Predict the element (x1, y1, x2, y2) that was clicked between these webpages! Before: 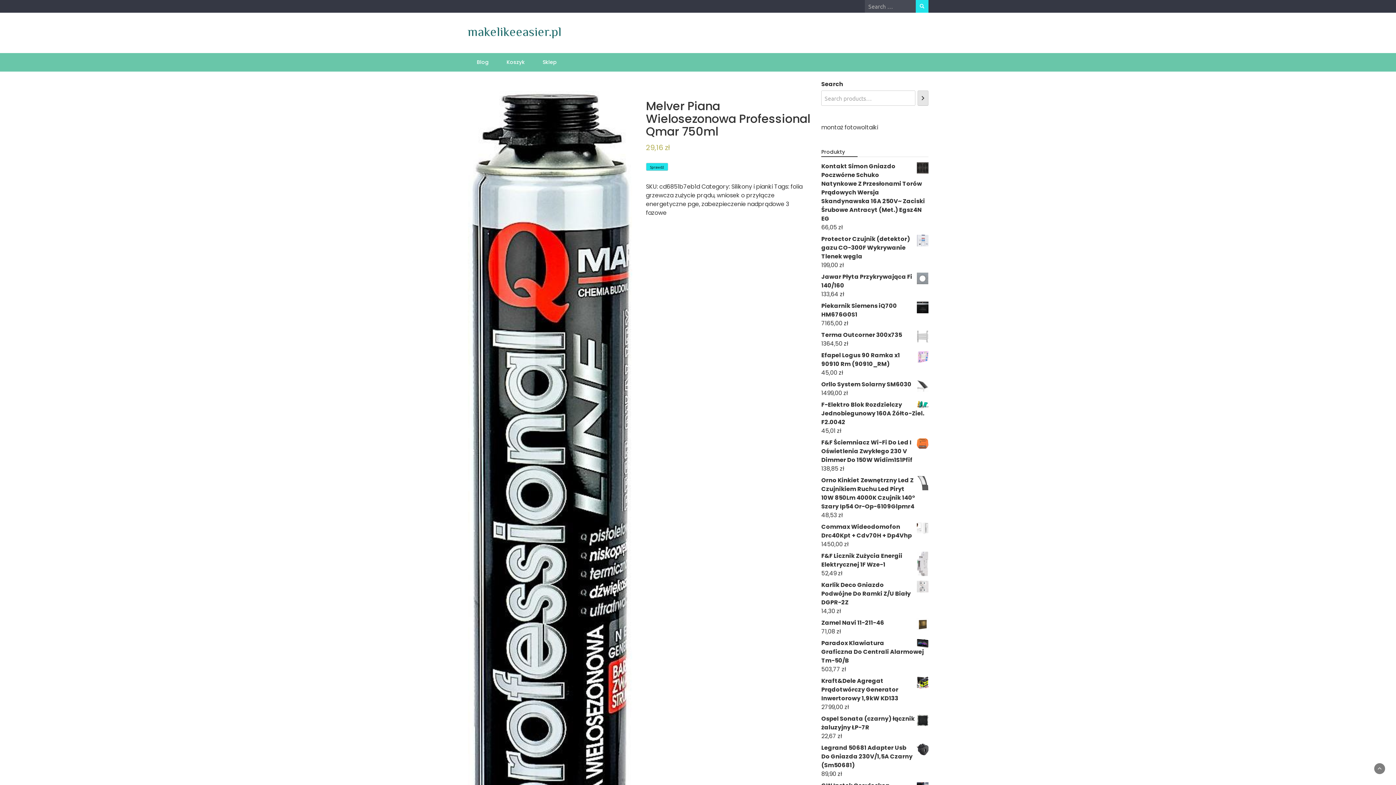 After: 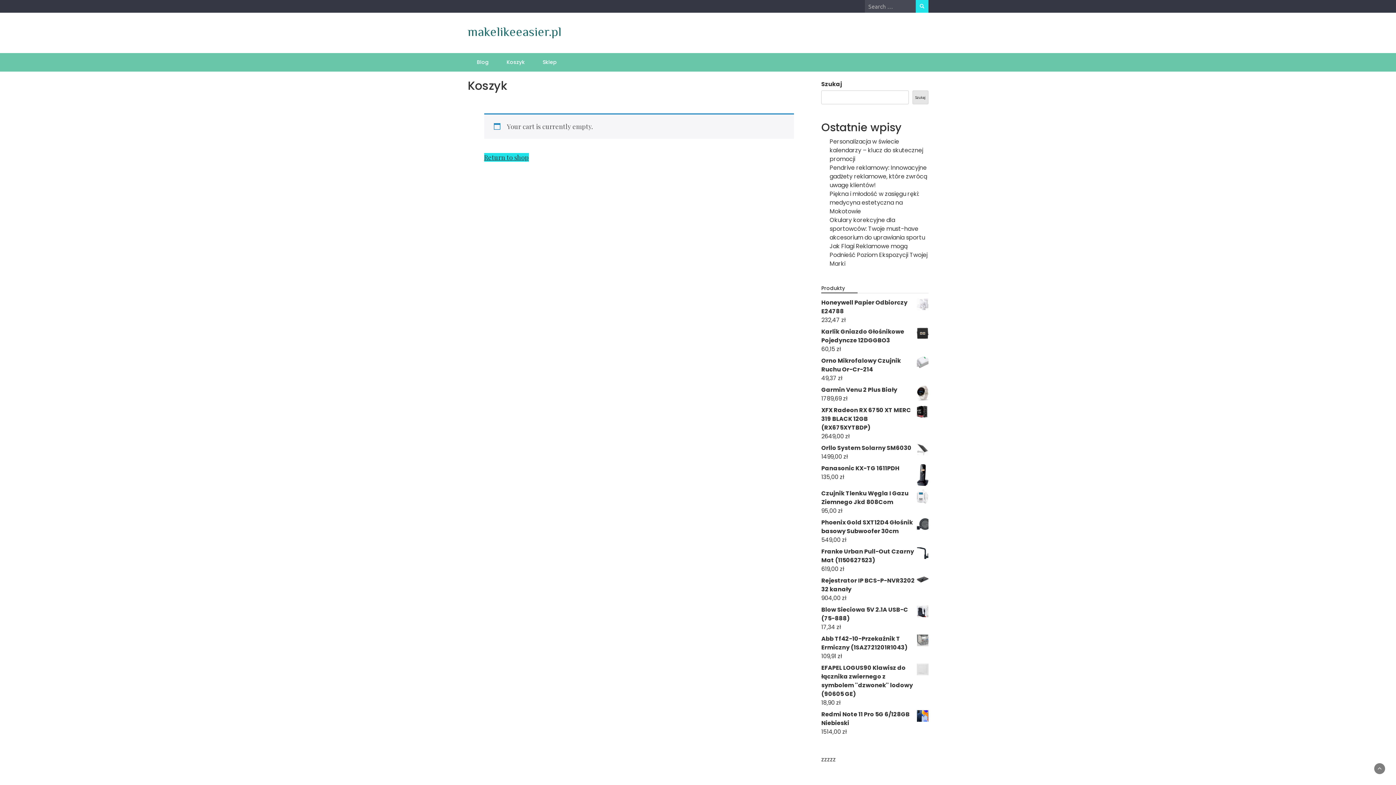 Action: bbox: (499, 53, 532, 71) label: Koszyk